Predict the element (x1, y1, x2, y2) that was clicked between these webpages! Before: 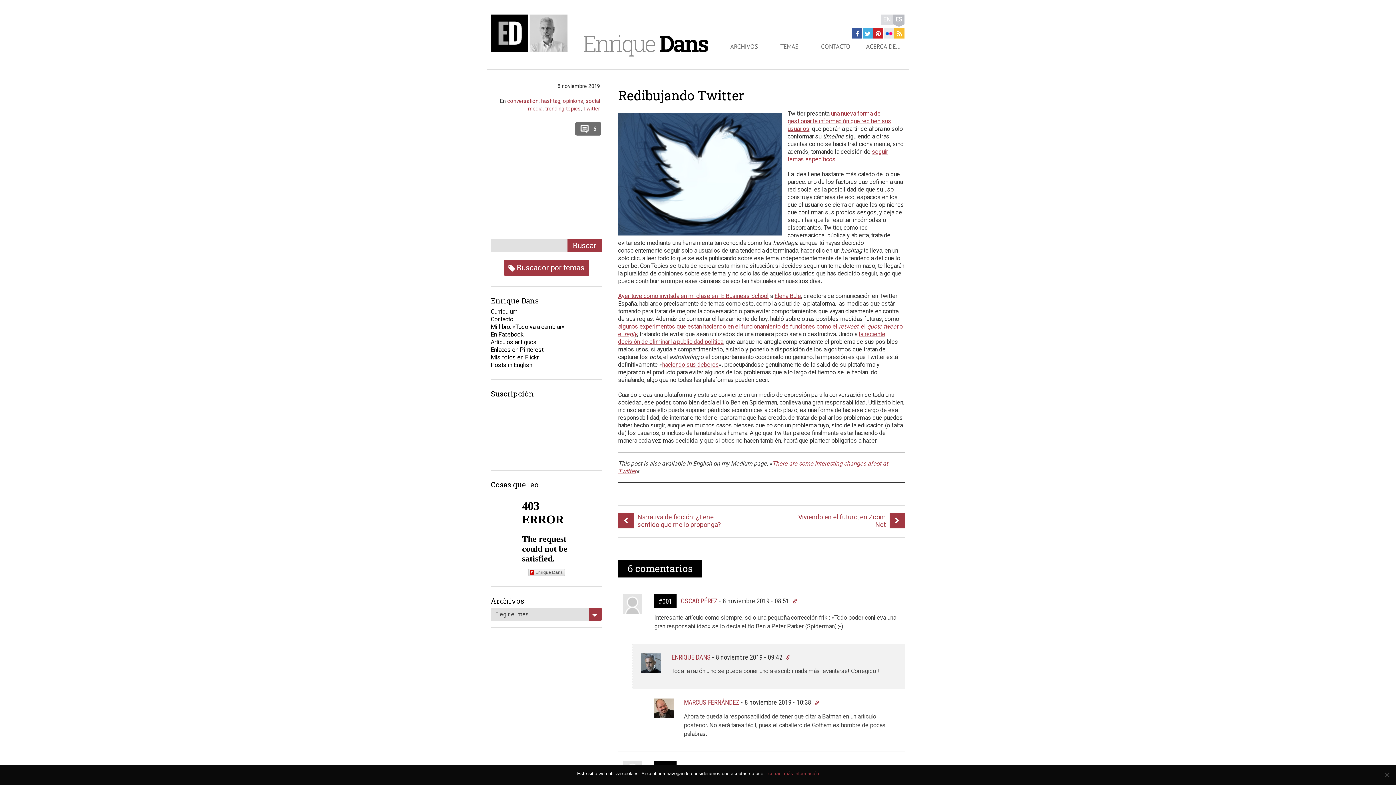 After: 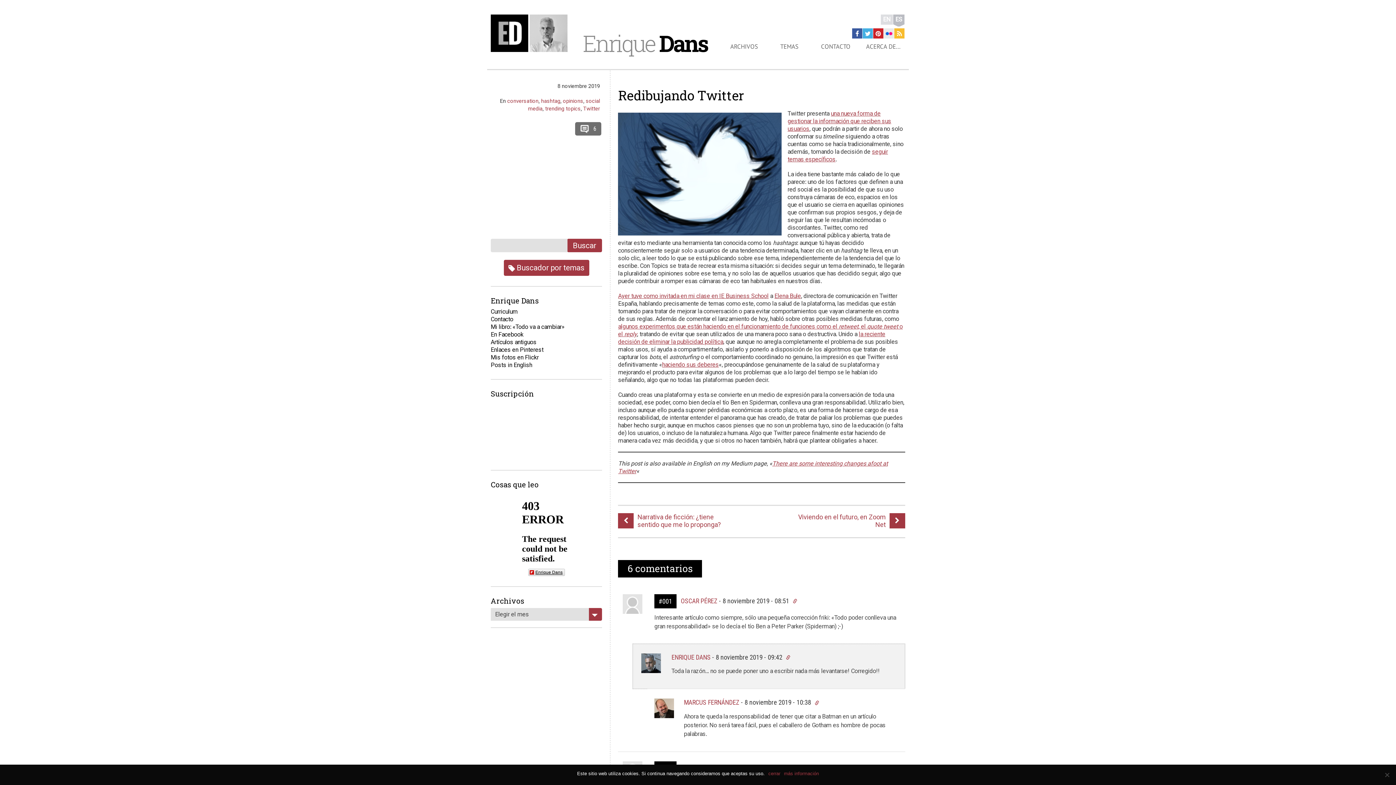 Action: bbox: (528, 569, 564, 576) label: Enrique Dans